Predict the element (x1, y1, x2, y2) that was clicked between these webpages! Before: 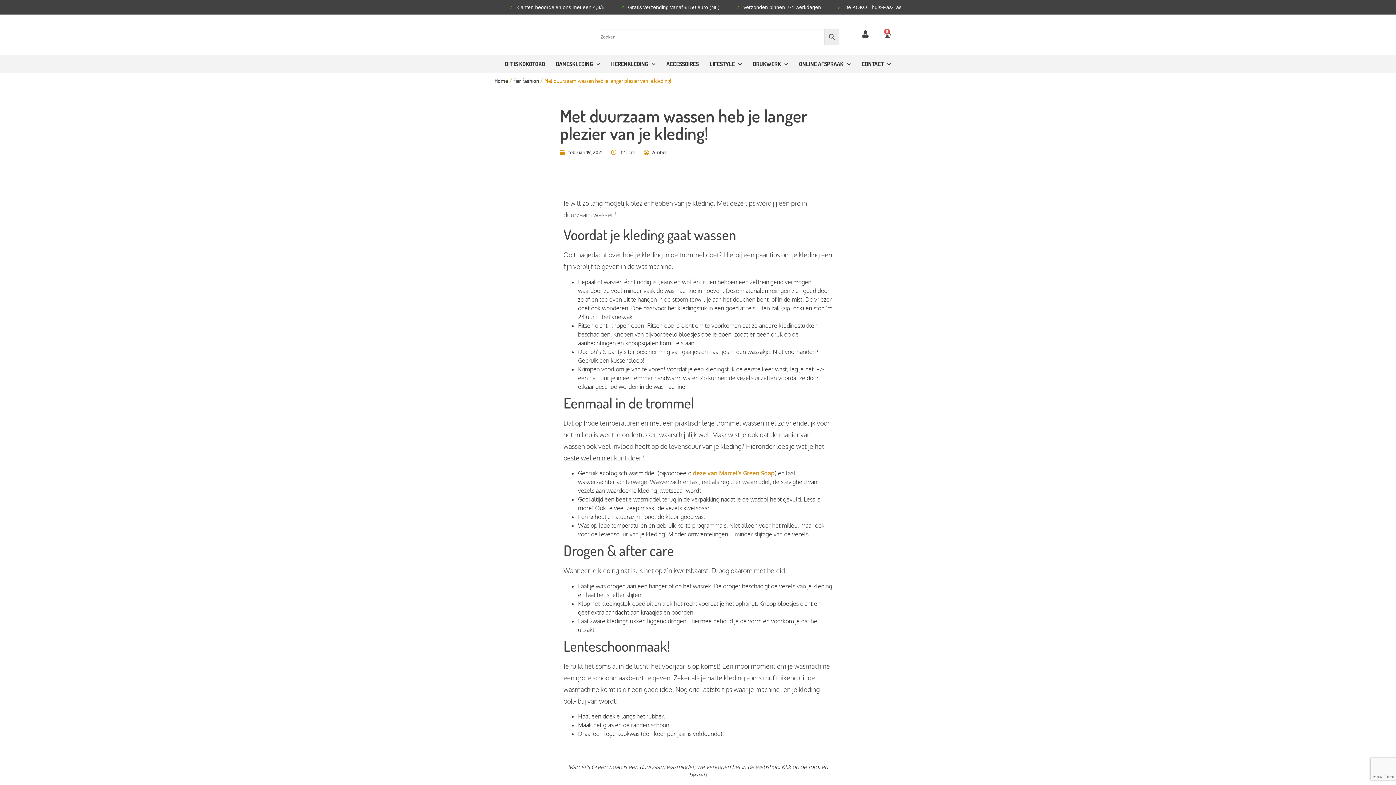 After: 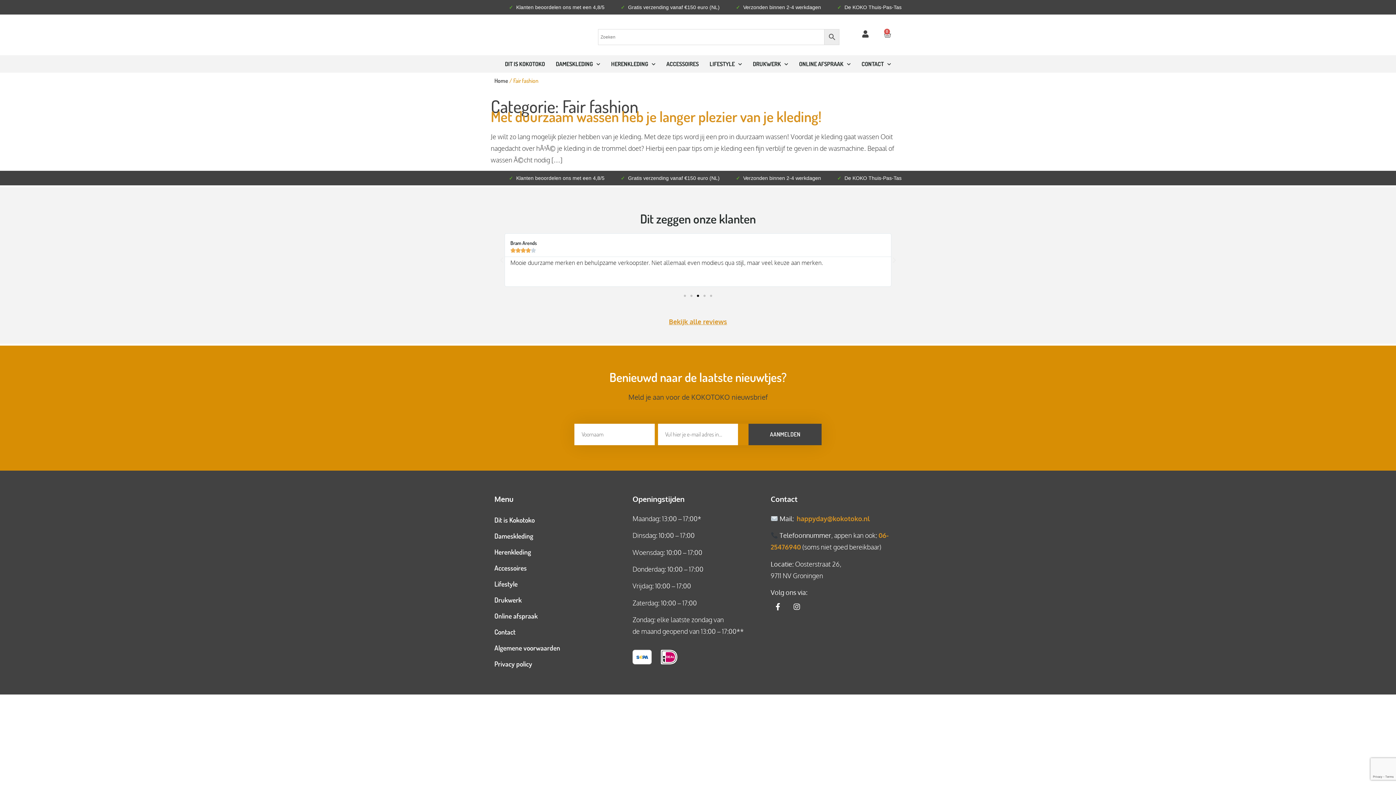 Action: label: Fair fashion bbox: (513, 77, 539, 84)